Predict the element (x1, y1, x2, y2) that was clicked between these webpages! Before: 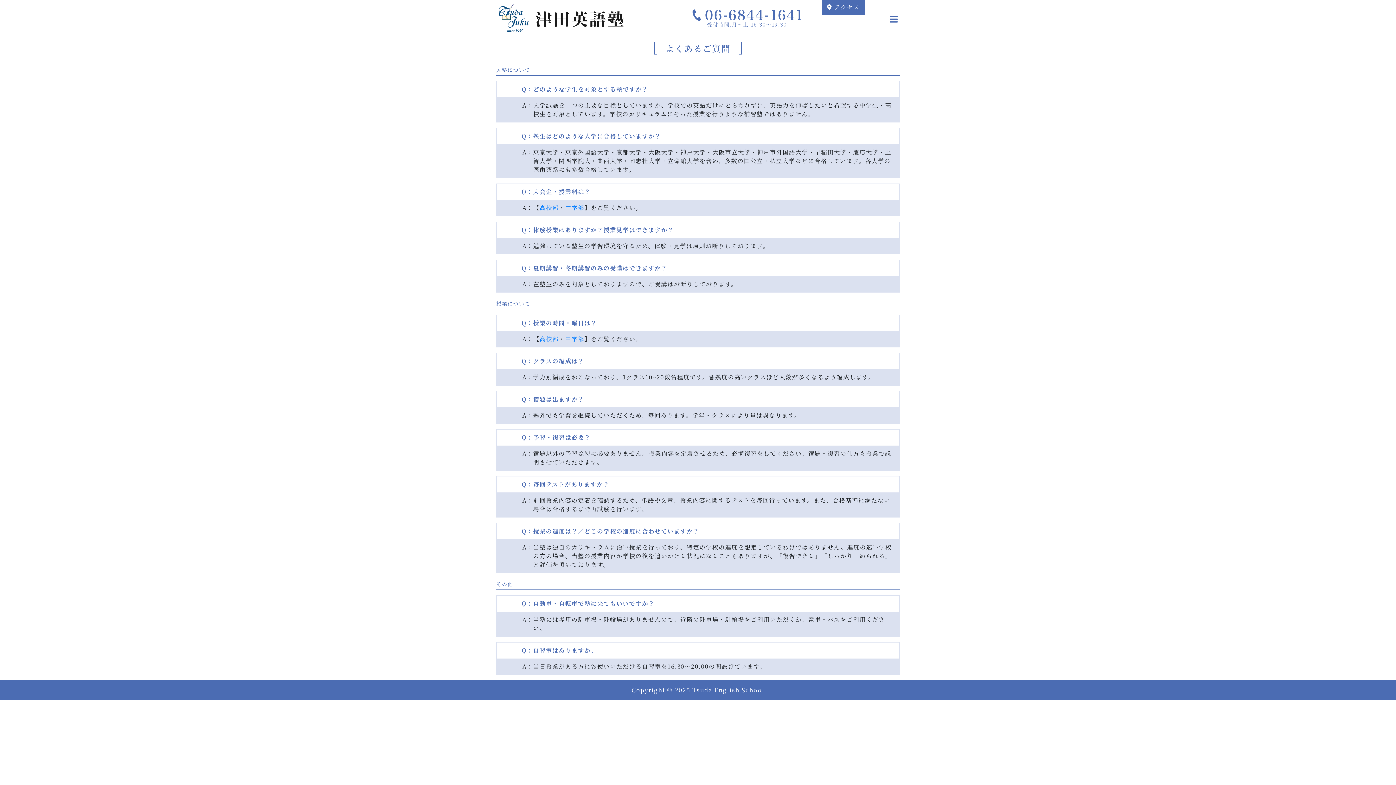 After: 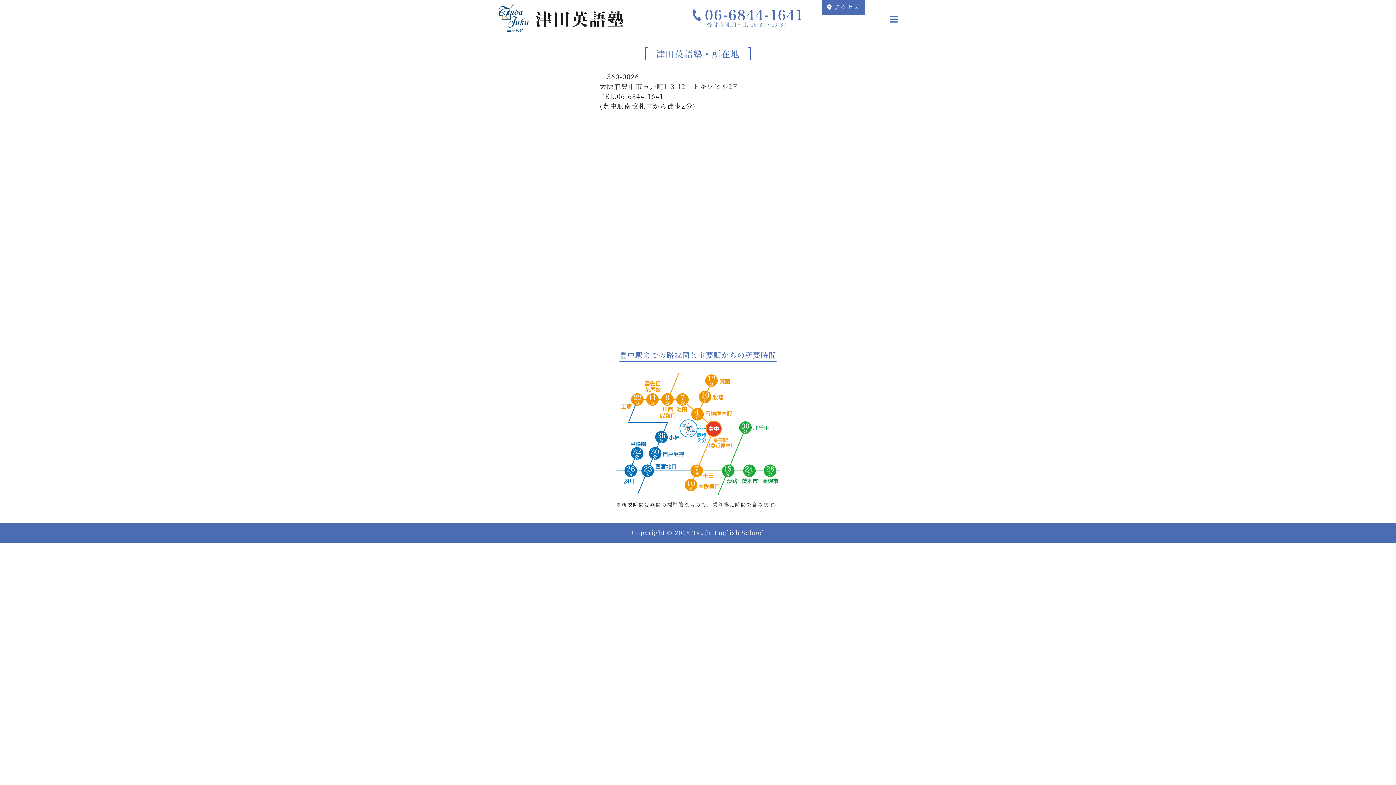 Action: bbox: (821, 0, 865, 15) label:  アクセス